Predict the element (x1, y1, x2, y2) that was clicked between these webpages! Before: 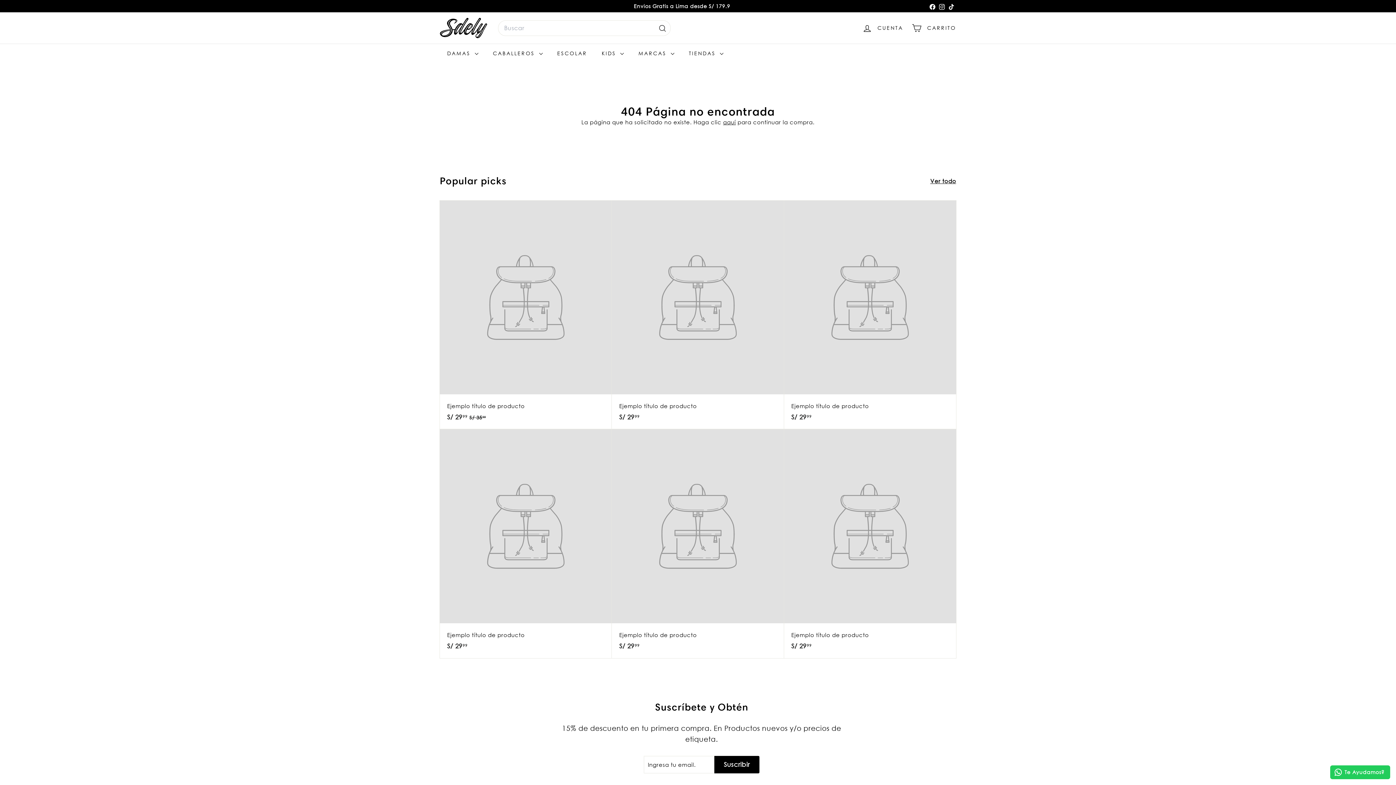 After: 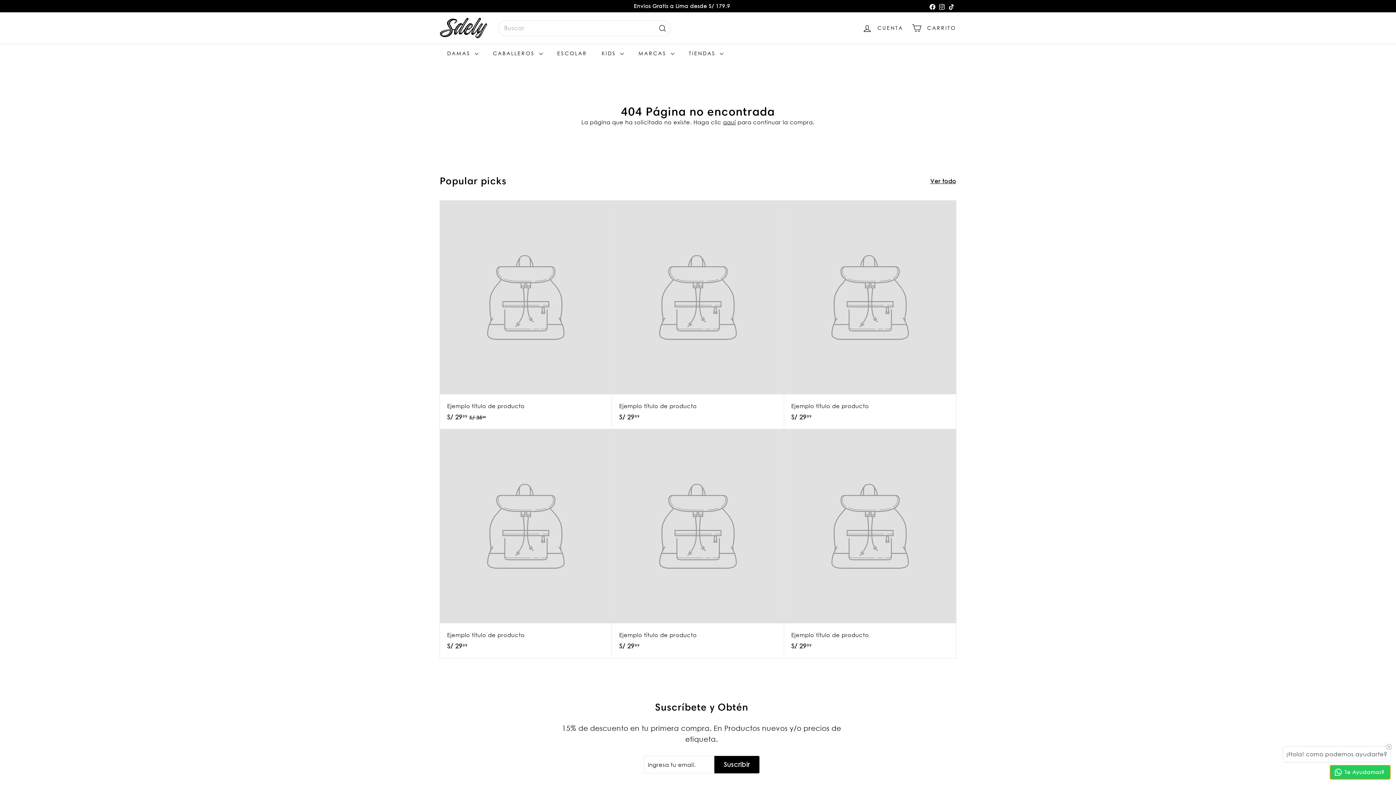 Action: label: Te Ayudamos? bbox: (1330, 765, 1390, 779)